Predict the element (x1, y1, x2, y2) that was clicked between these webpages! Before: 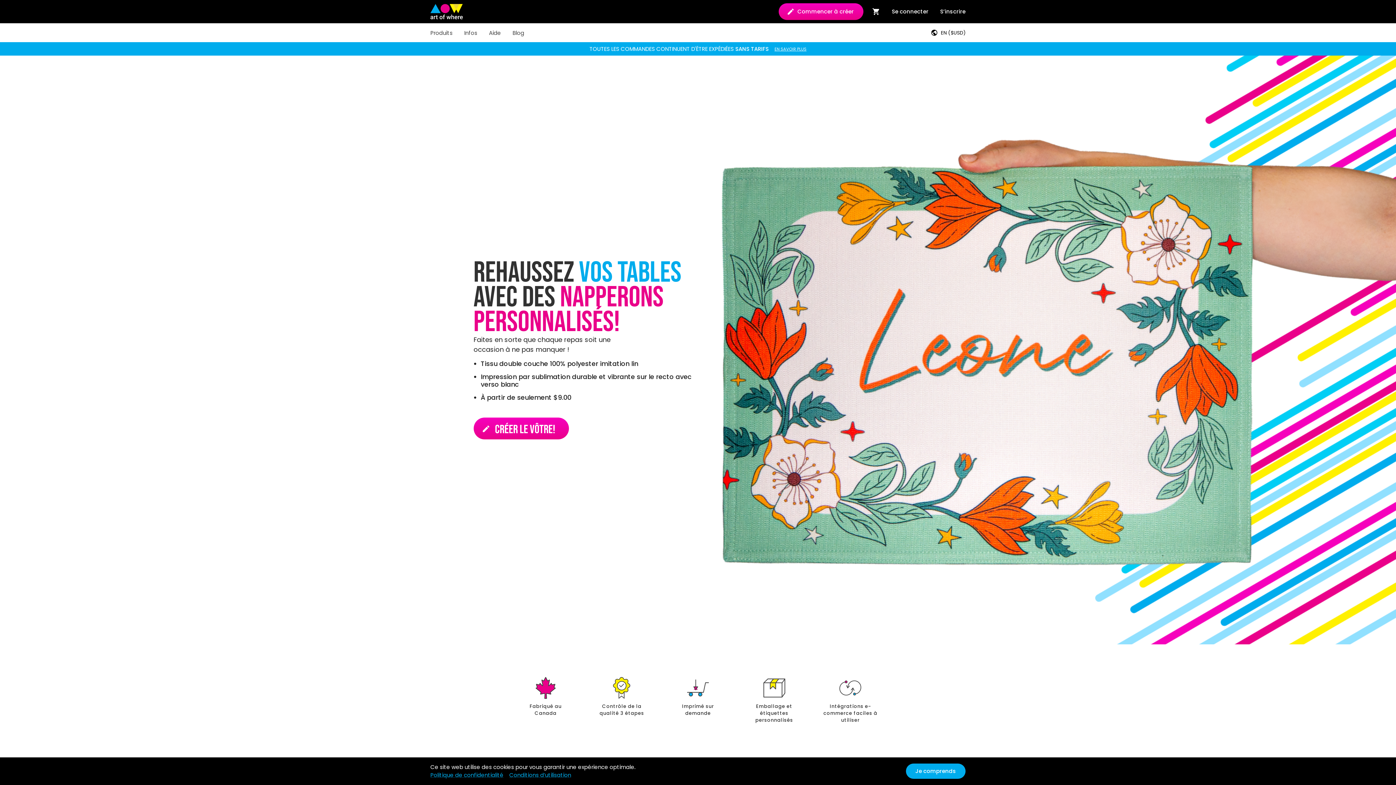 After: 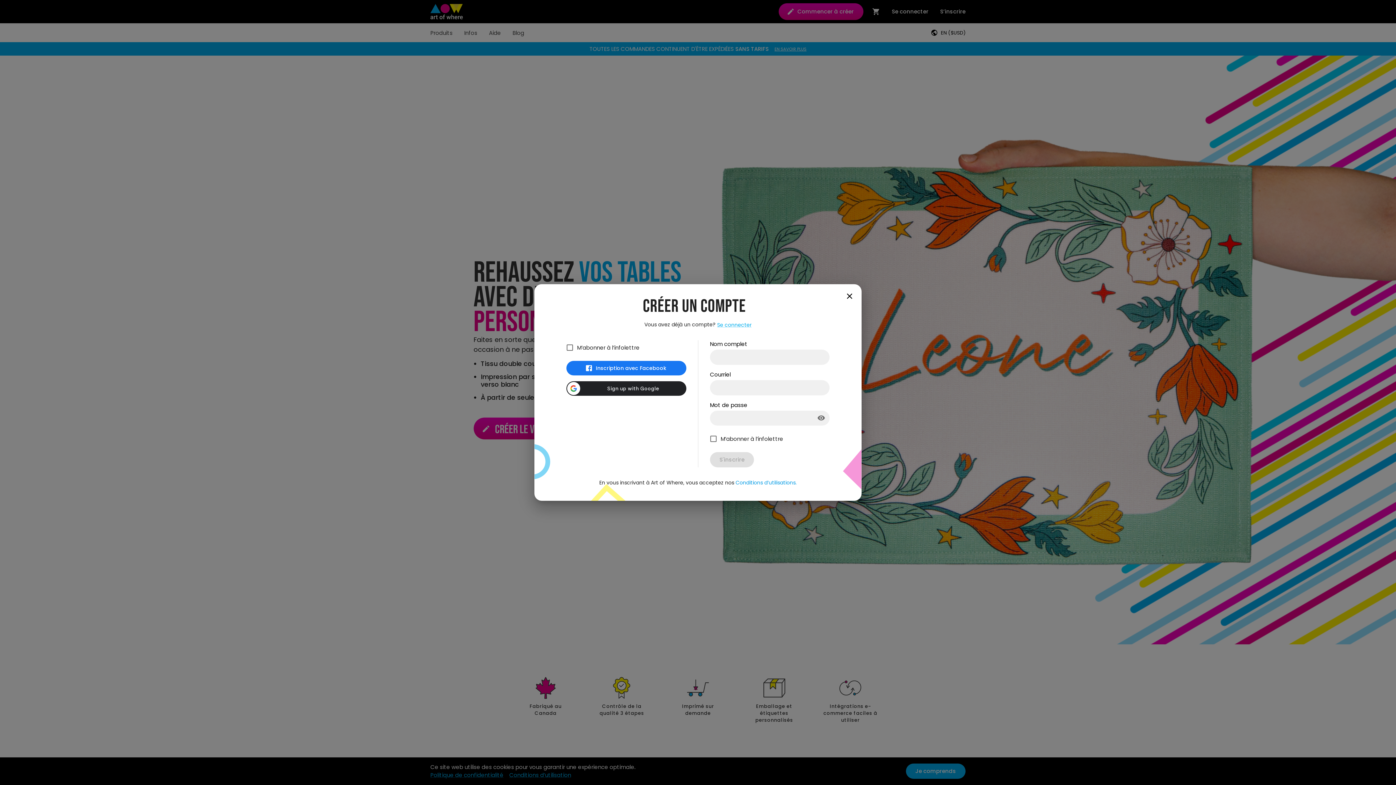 Action: bbox: (934, 0, 971, 23) label: S’inscrire